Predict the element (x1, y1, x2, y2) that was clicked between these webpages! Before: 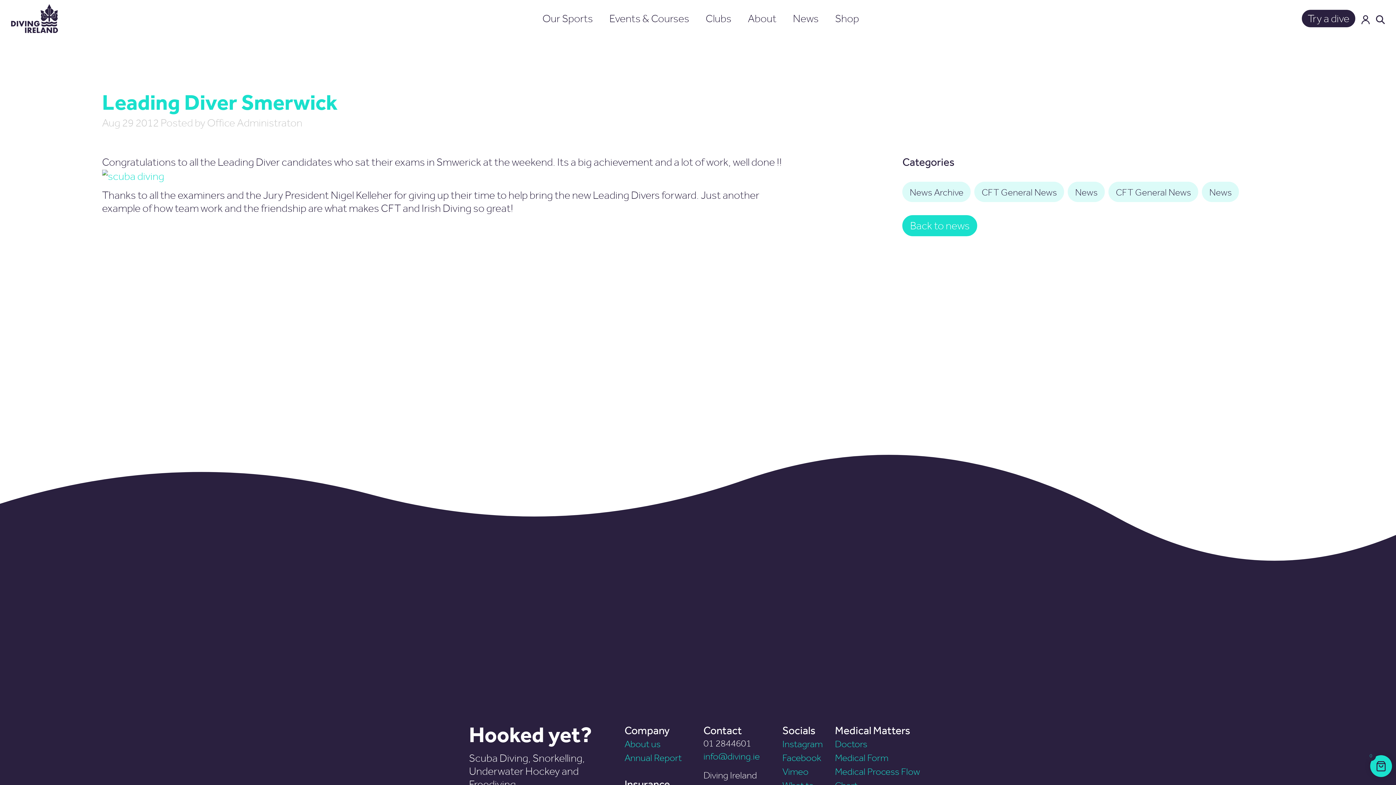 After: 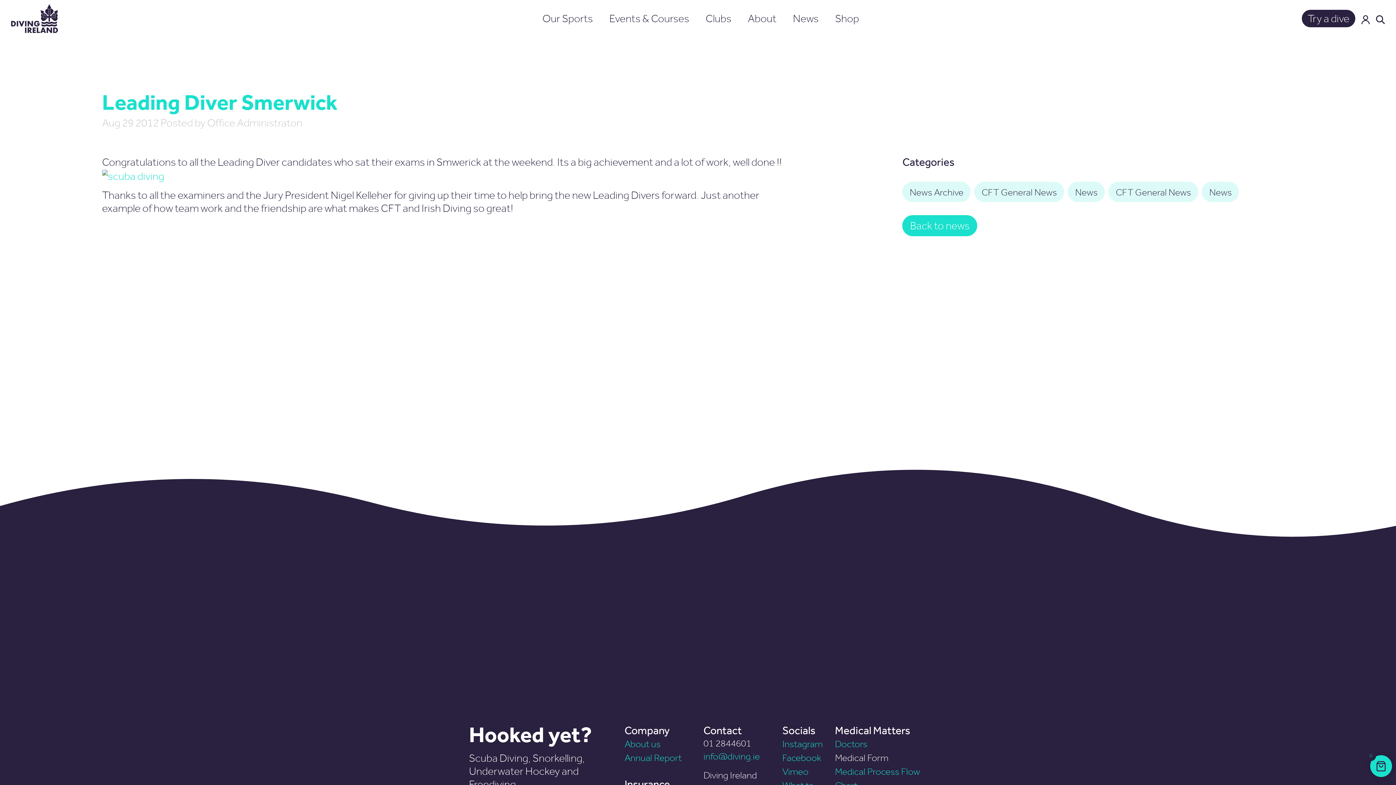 Action: label: Medical Form bbox: (835, 752, 888, 764)